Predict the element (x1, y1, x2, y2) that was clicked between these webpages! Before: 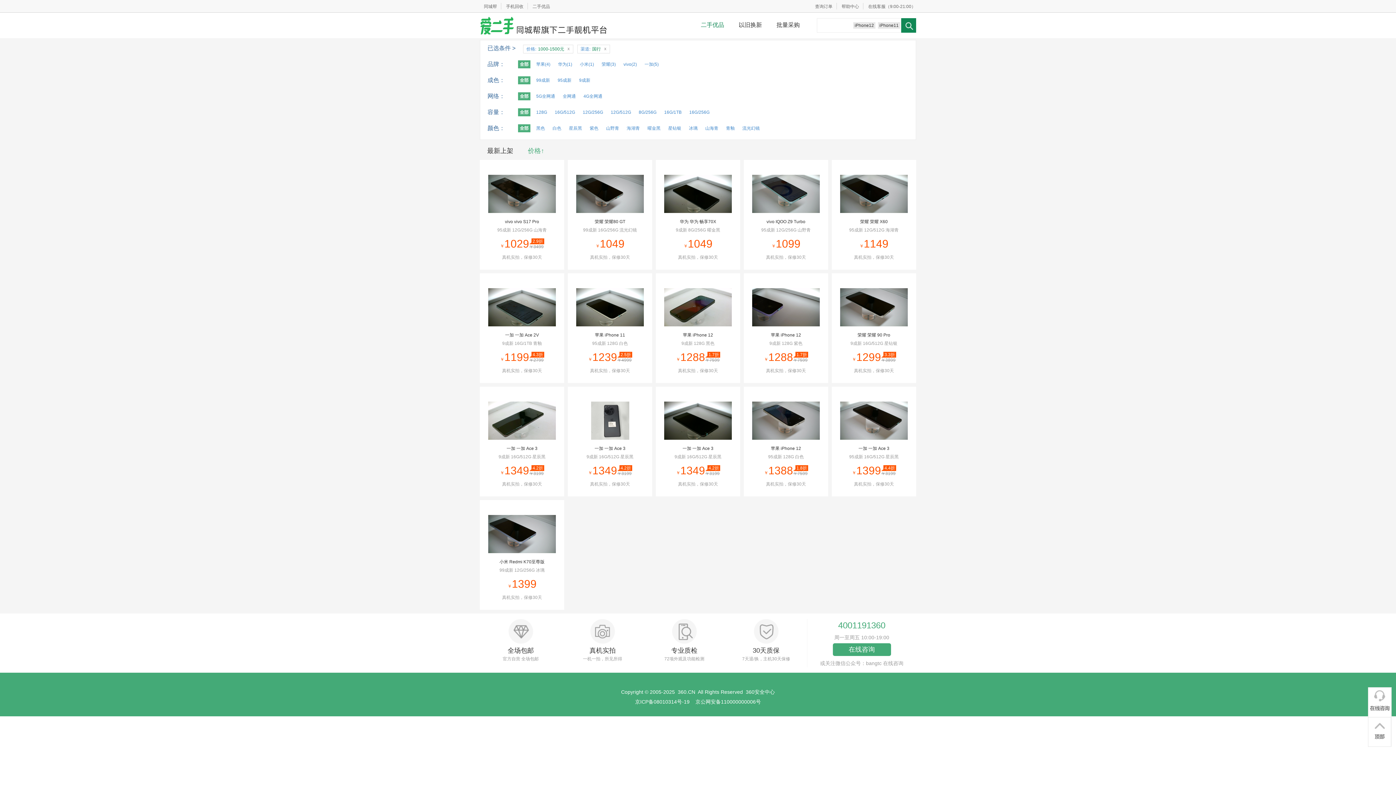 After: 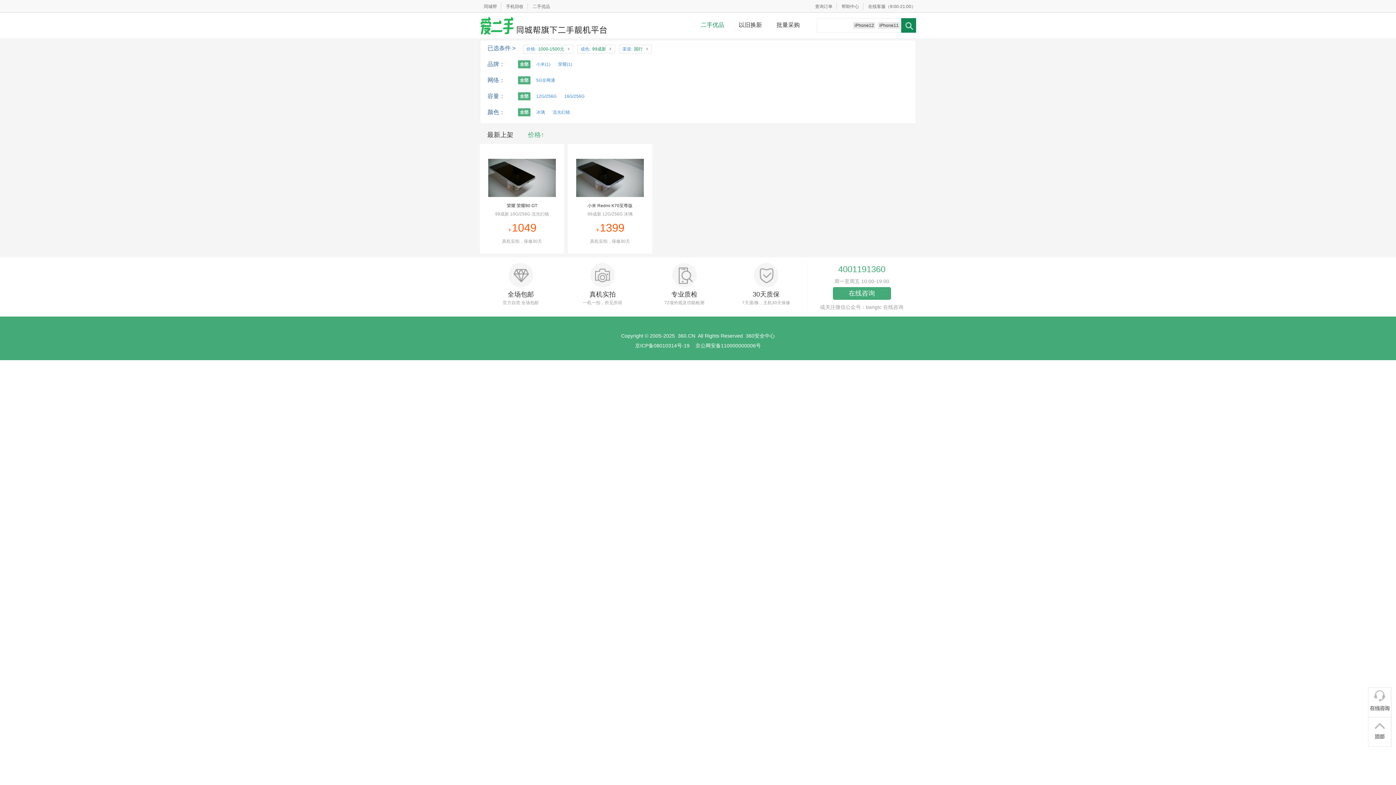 Action: bbox: (534, 76, 552, 84) label: 99成新